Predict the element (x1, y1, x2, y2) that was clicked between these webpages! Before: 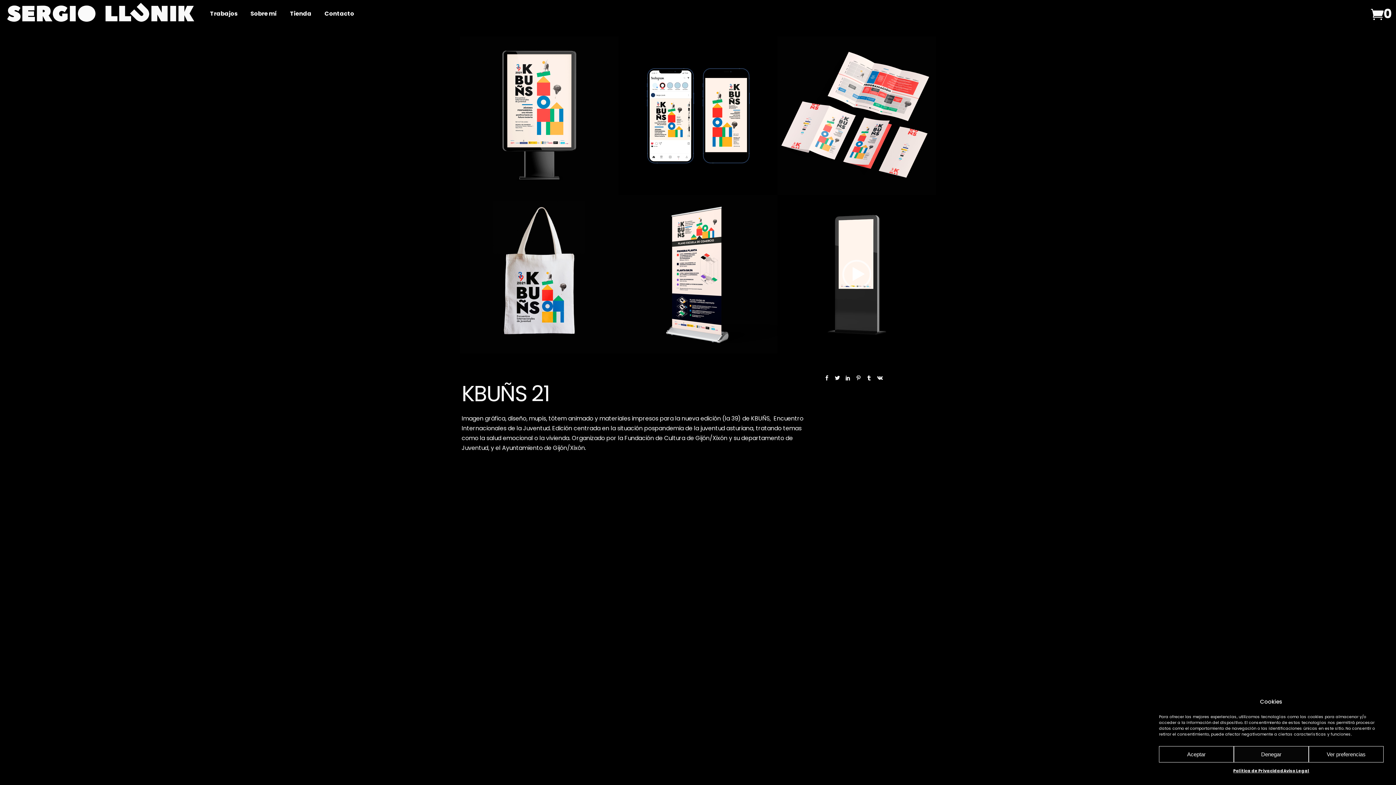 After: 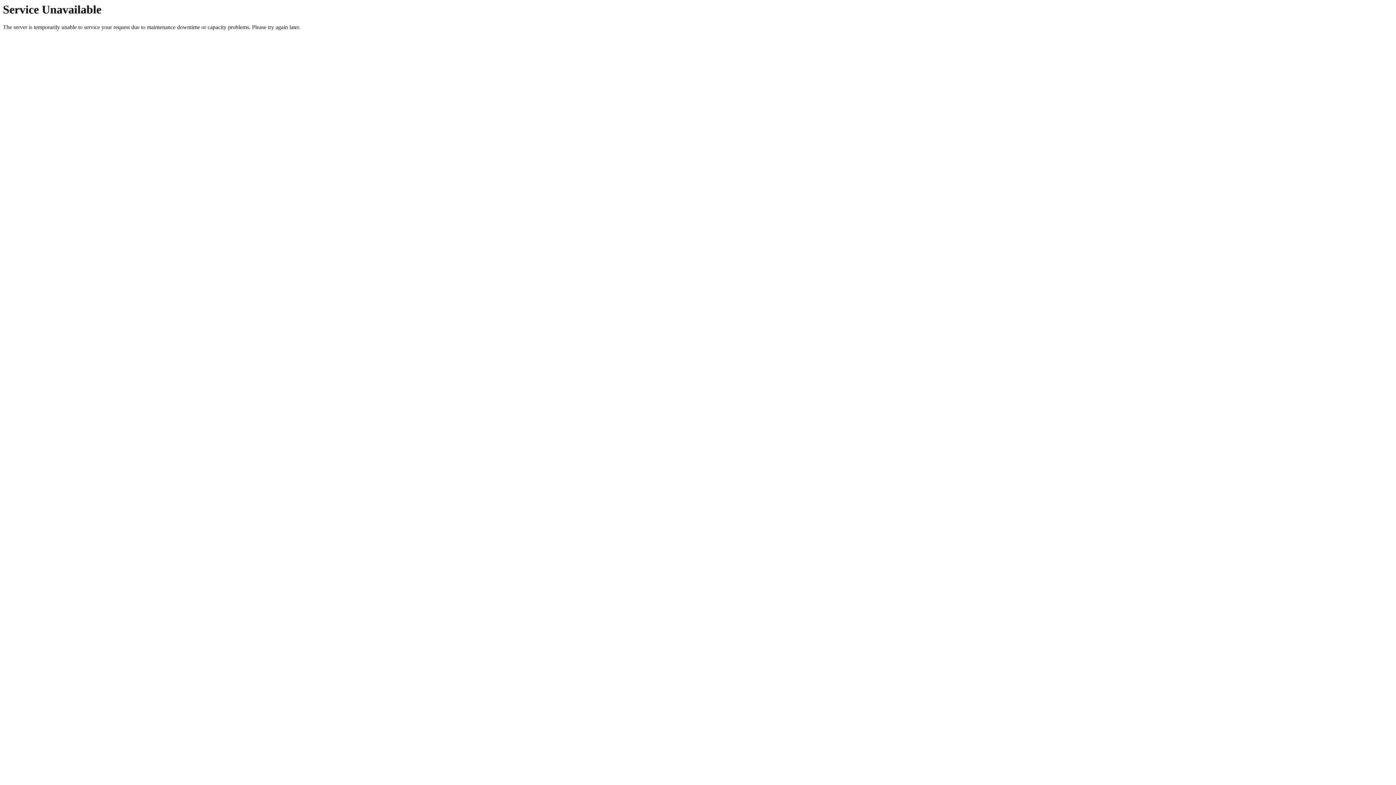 Action: label: Política de Privacidad bbox: (1233, 766, 1283, 776)